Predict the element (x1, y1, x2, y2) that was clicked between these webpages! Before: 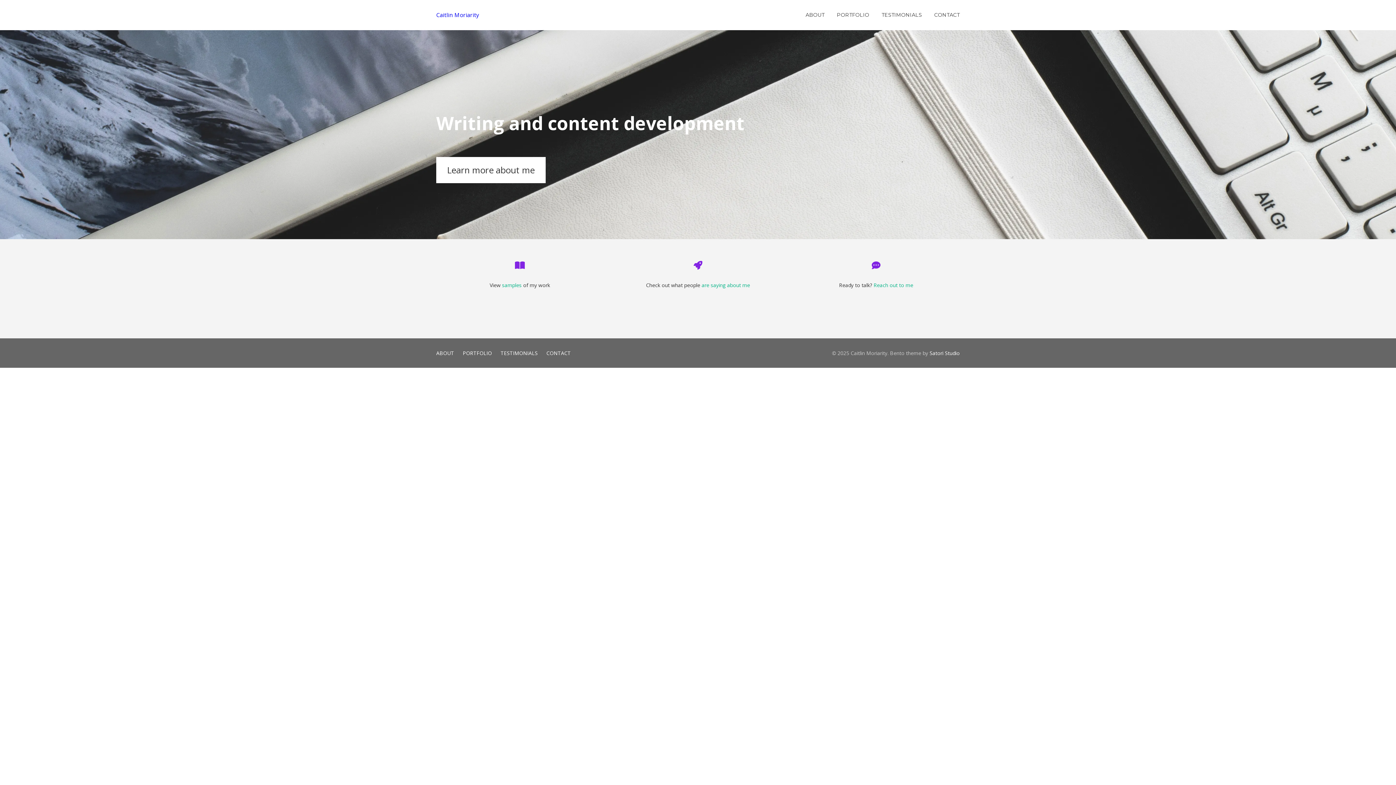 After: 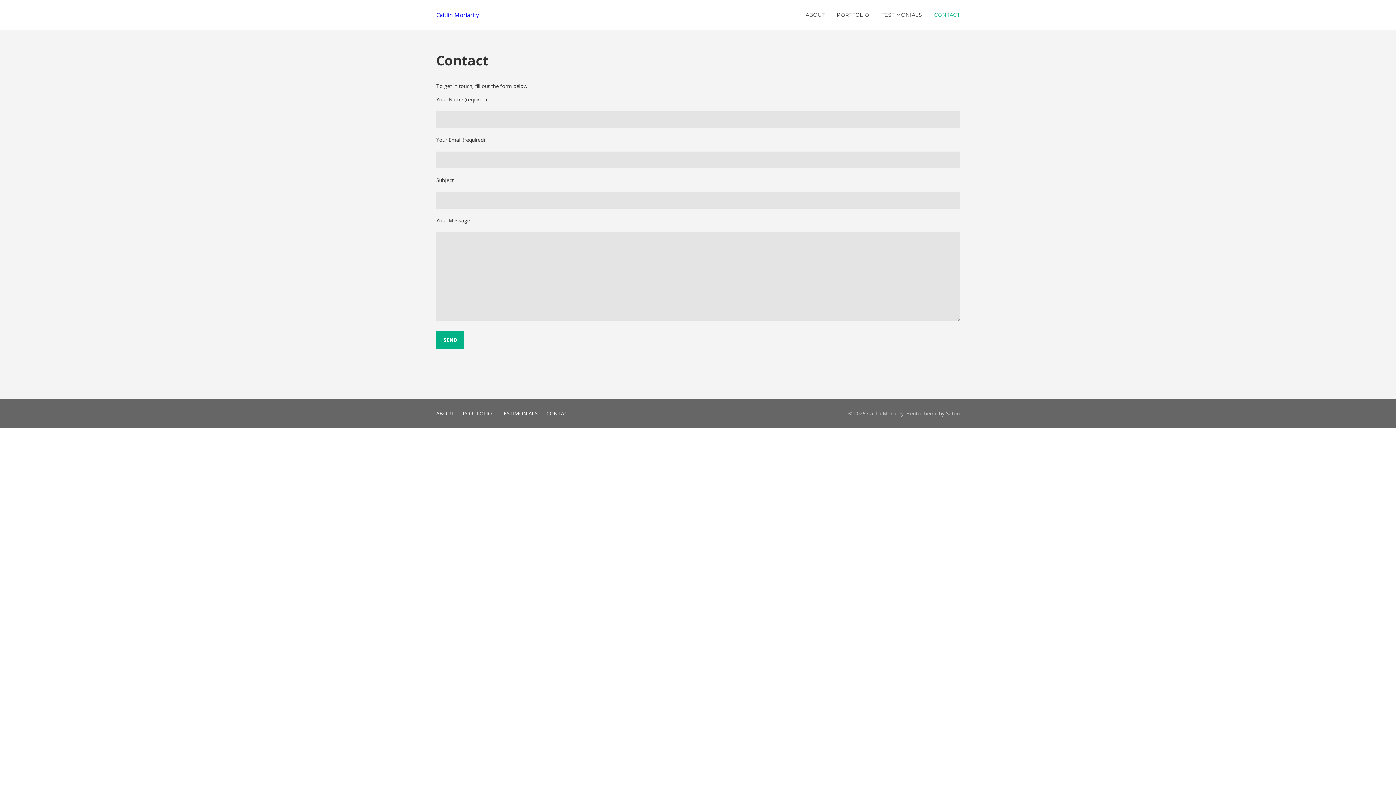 Action: bbox: (546, 349, 570, 356) label: CONTACT